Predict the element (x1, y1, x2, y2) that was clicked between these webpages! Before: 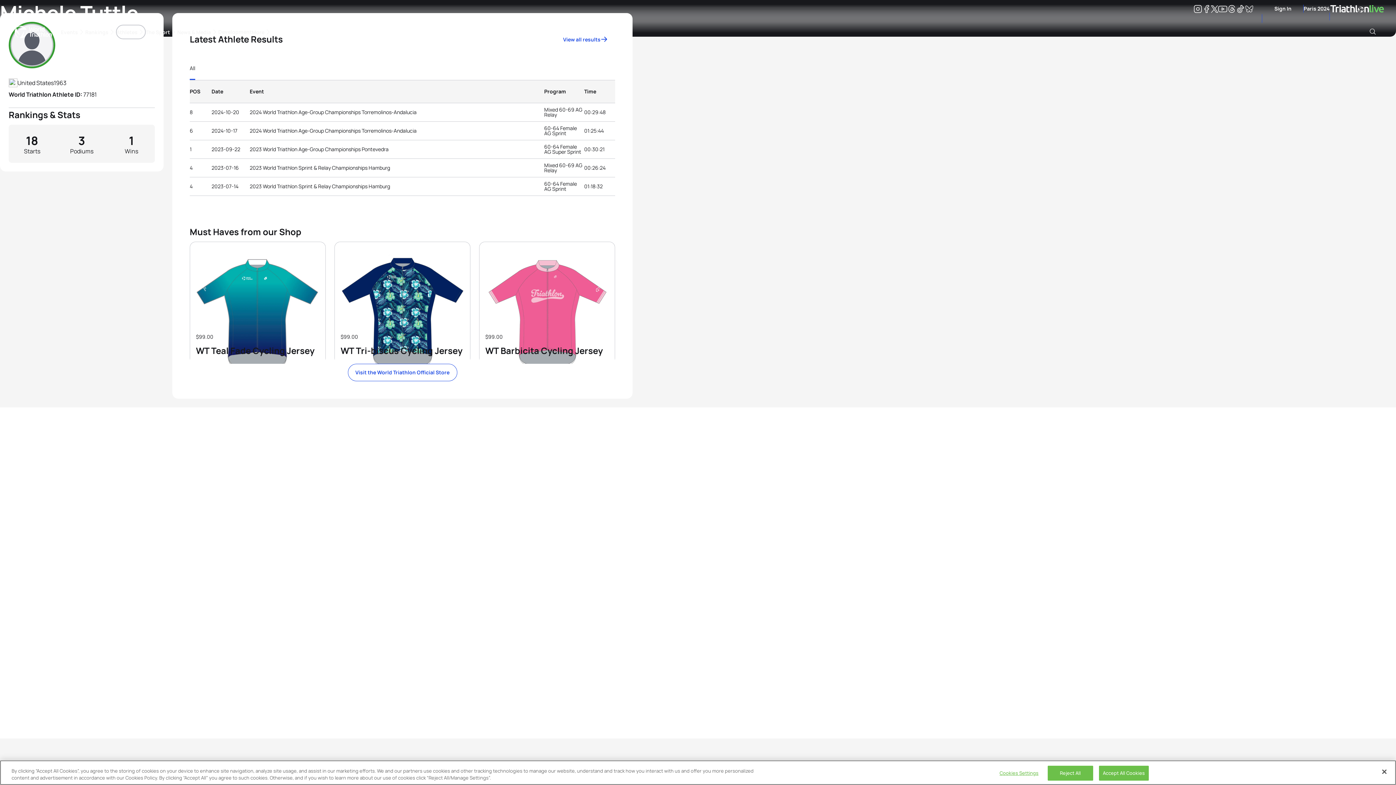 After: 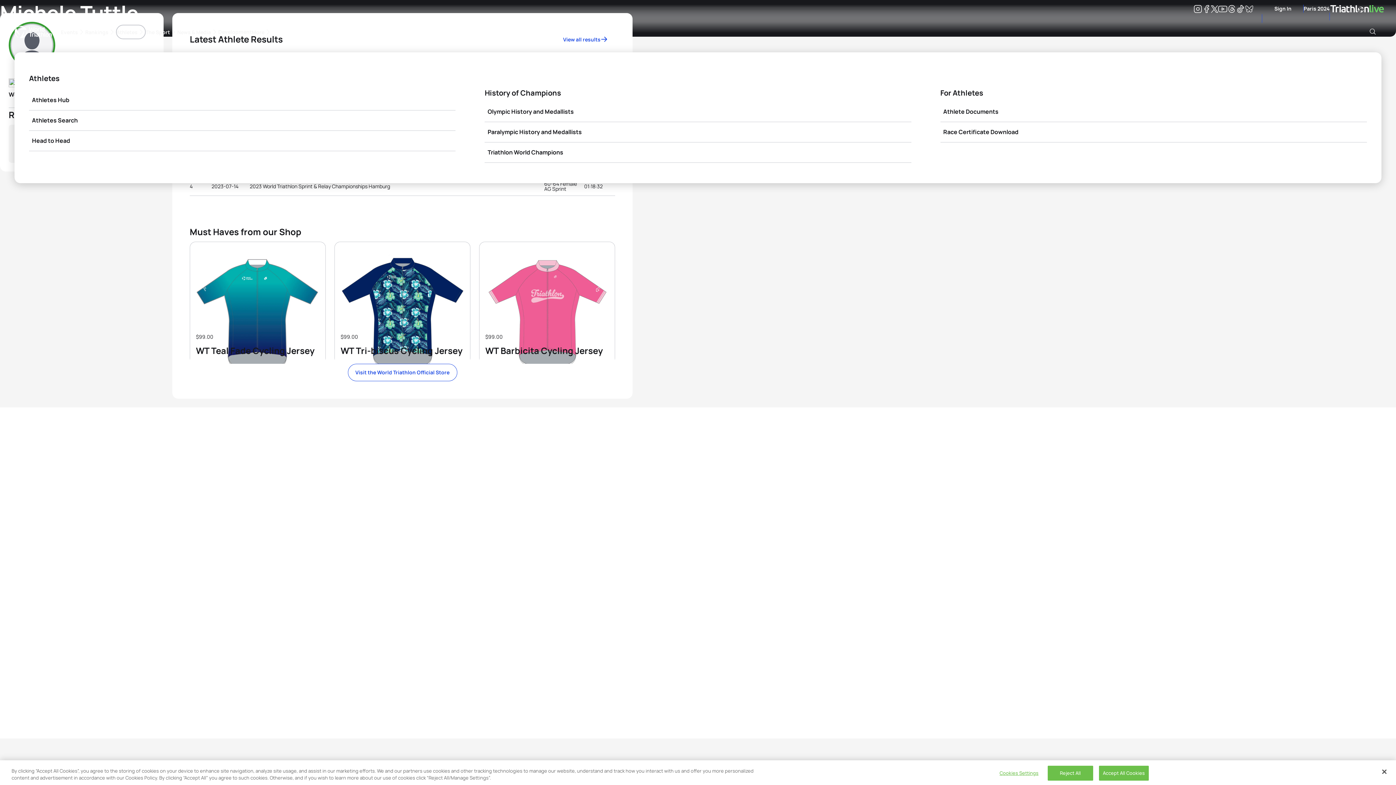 Action: bbox: (116, 25, 144, 38) label: Athletes